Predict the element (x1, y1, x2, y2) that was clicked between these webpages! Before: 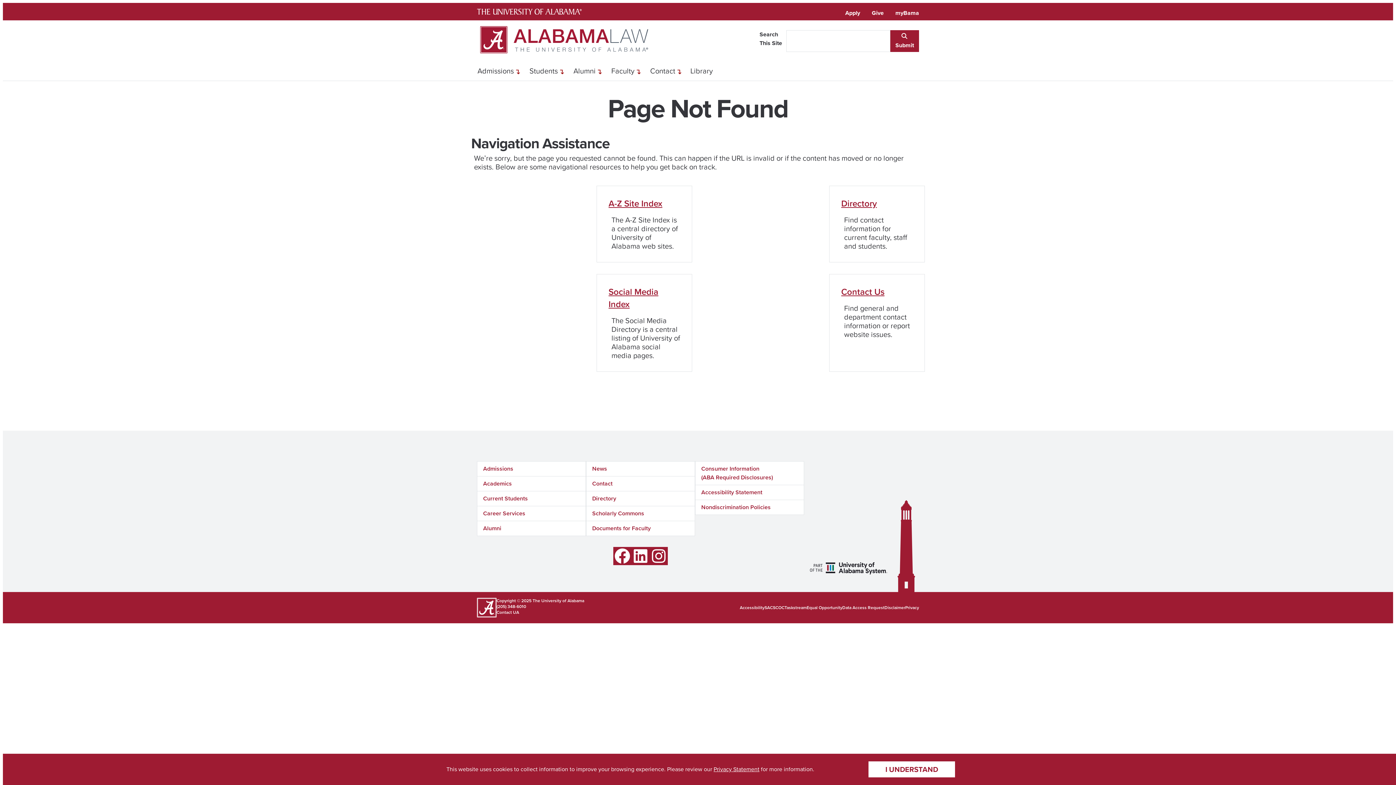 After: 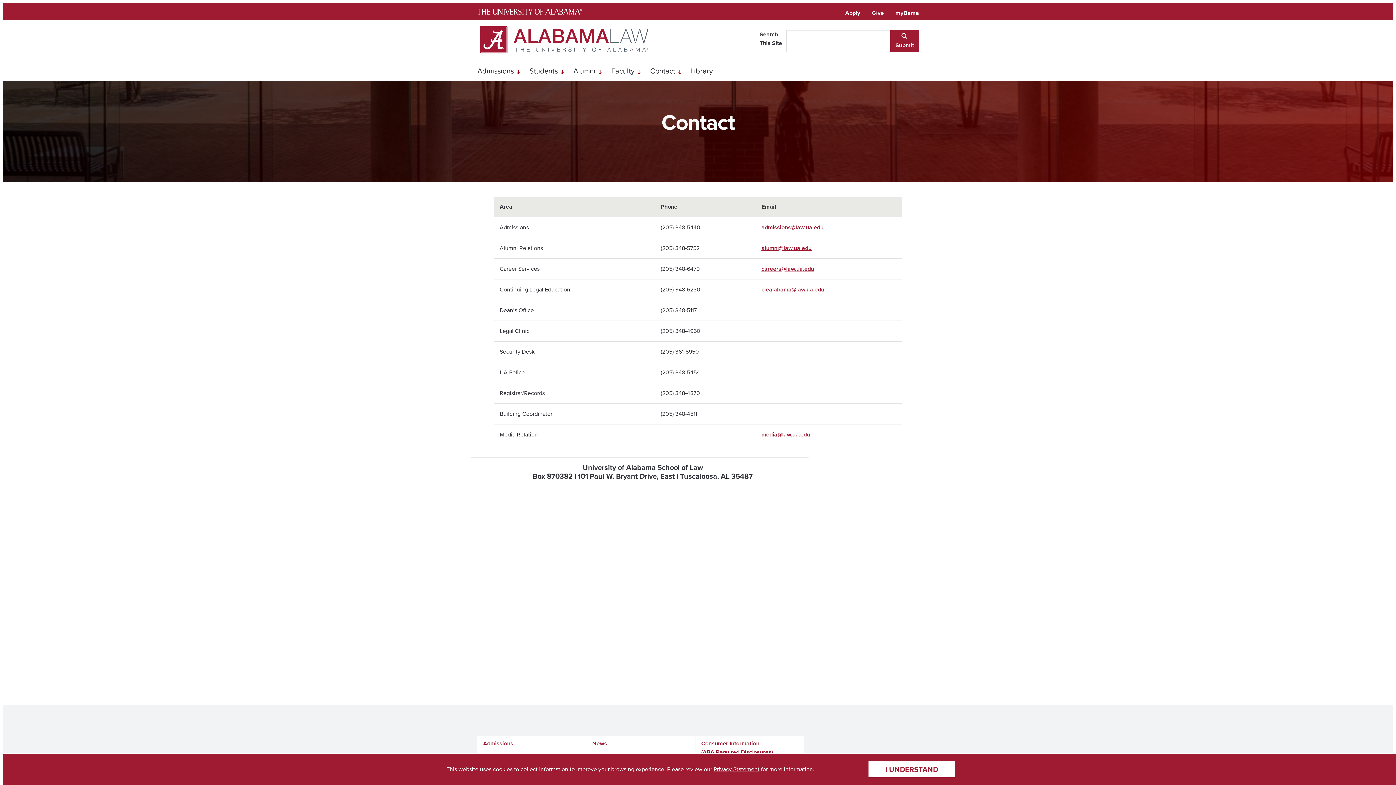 Action: label: Contact bbox: (646, 62, 683, 80)